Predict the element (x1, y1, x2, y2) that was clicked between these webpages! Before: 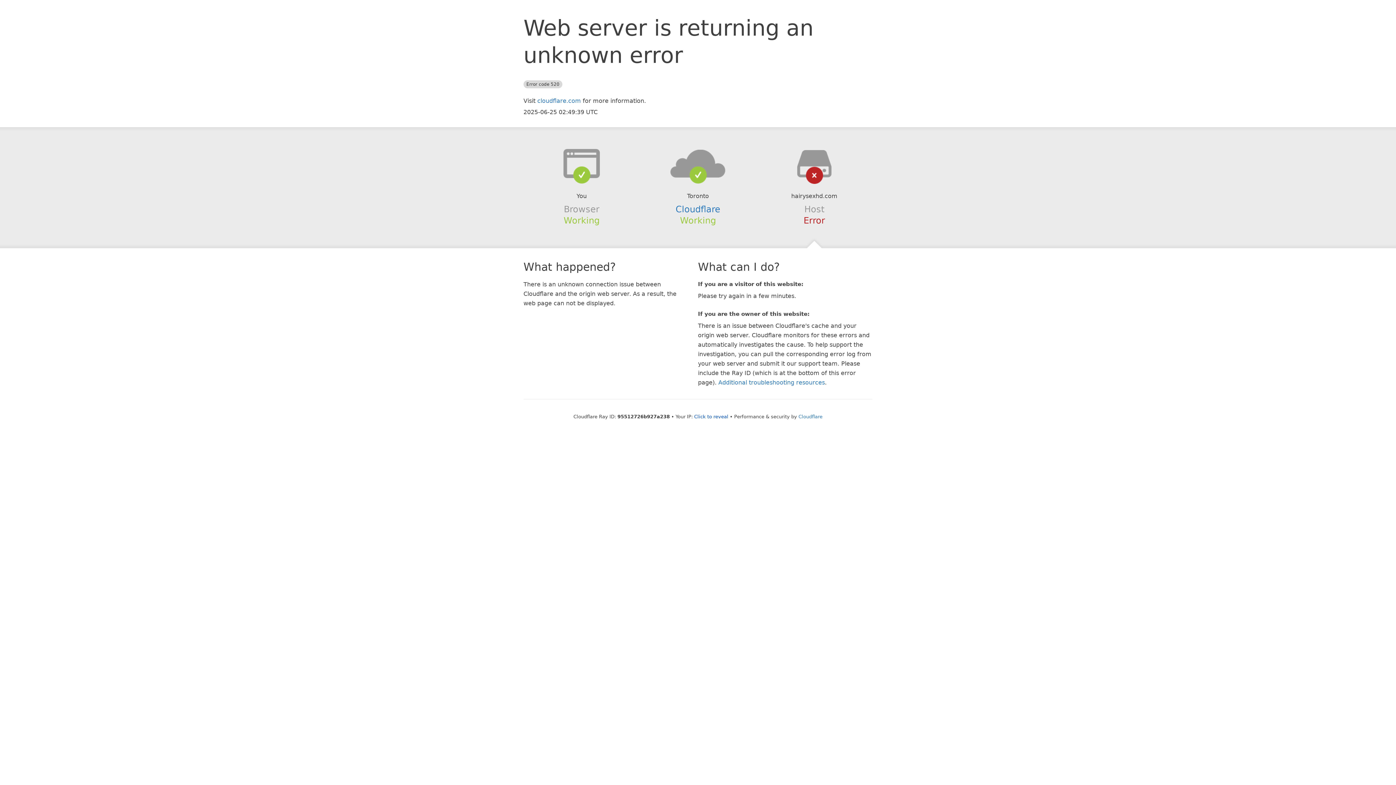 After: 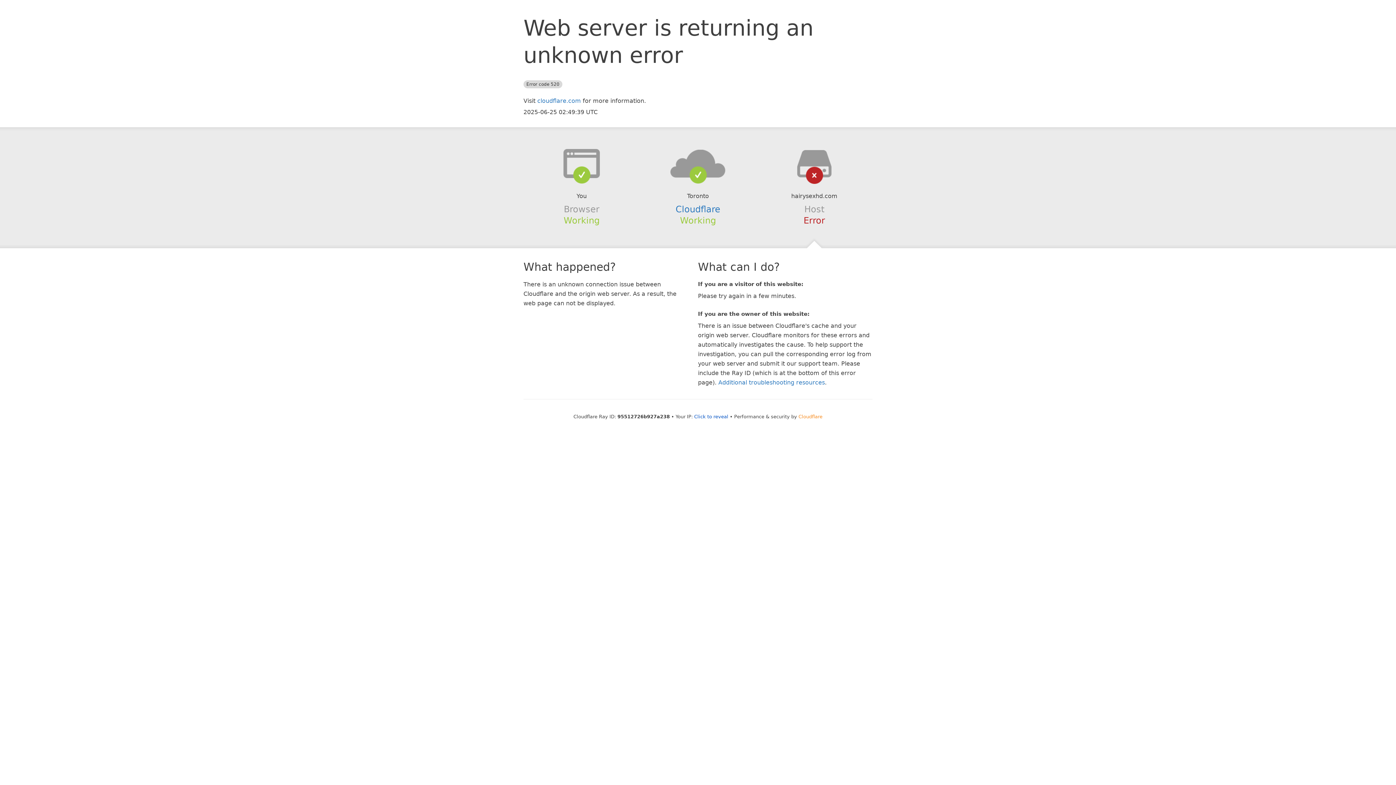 Action: label: Cloudflare bbox: (798, 414, 822, 419)